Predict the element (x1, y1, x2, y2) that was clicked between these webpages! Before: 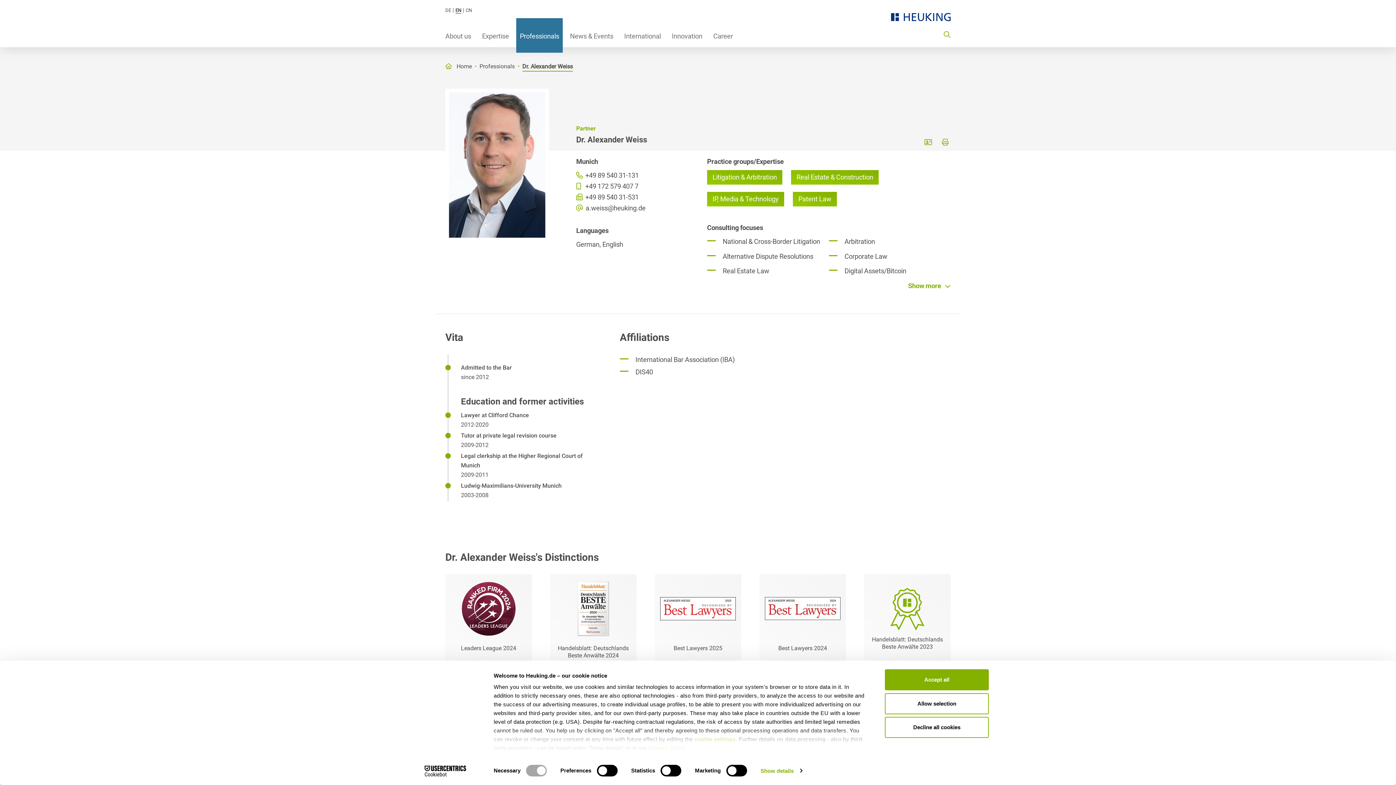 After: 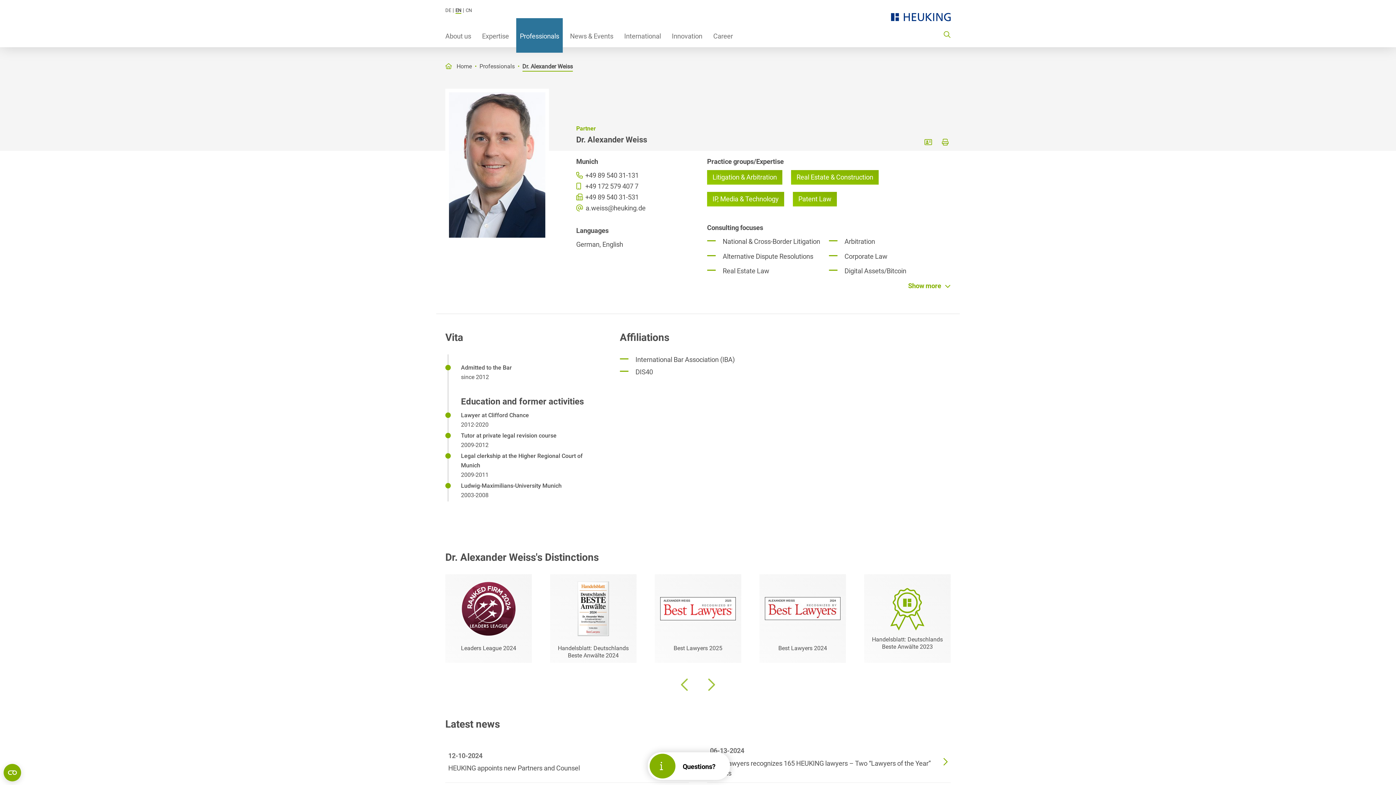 Action: label: Allow selection bbox: (885, 693, 989, 714)